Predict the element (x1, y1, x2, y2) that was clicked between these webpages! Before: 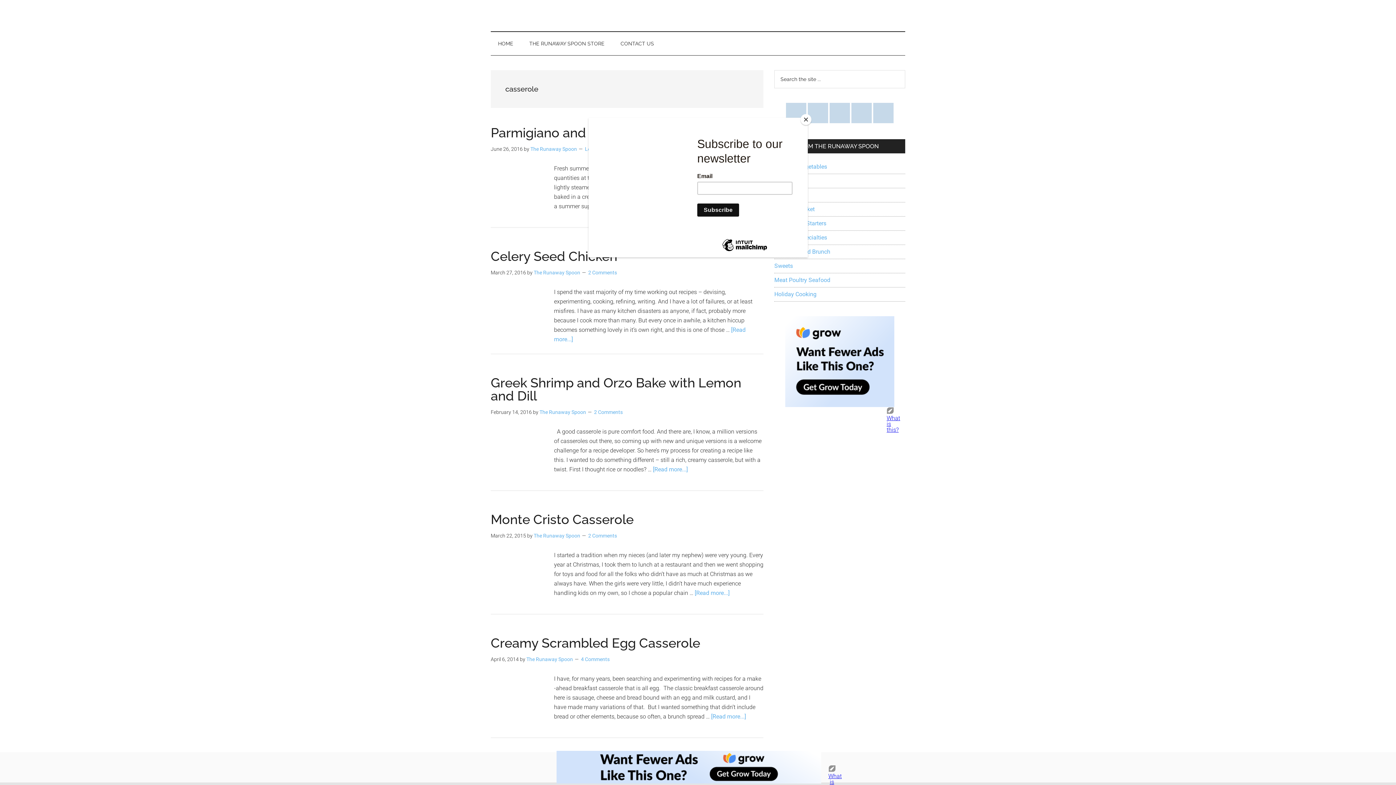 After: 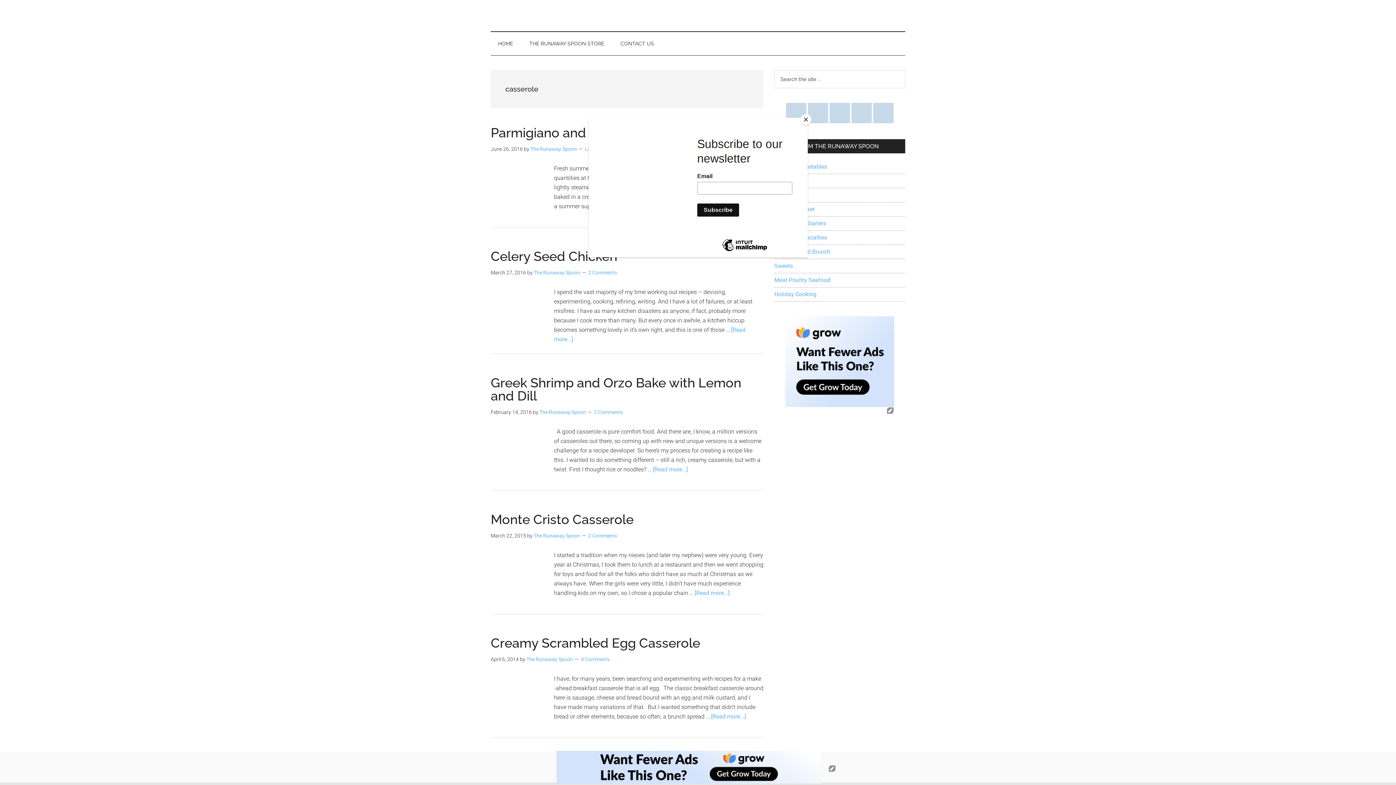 Action: bbox: (556, 778, 821, 785)